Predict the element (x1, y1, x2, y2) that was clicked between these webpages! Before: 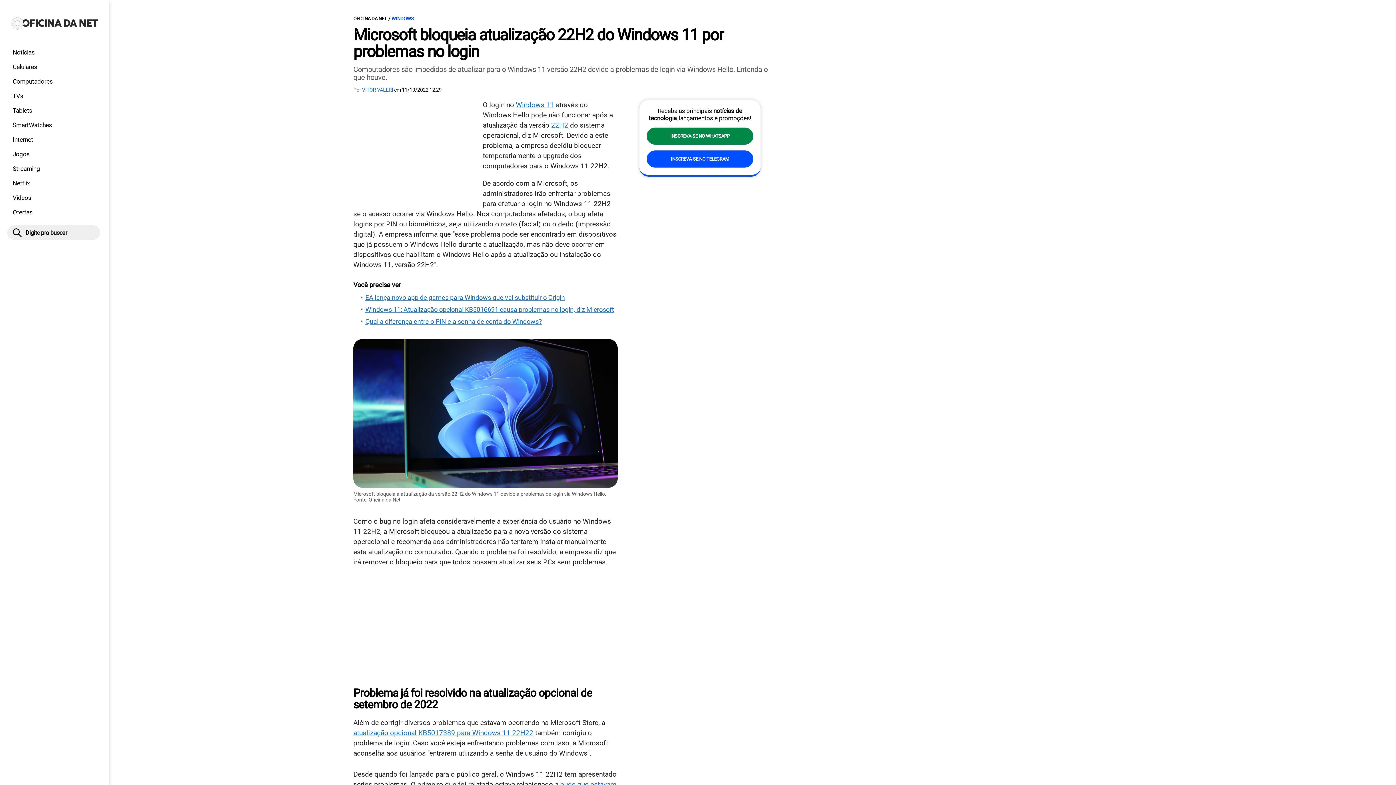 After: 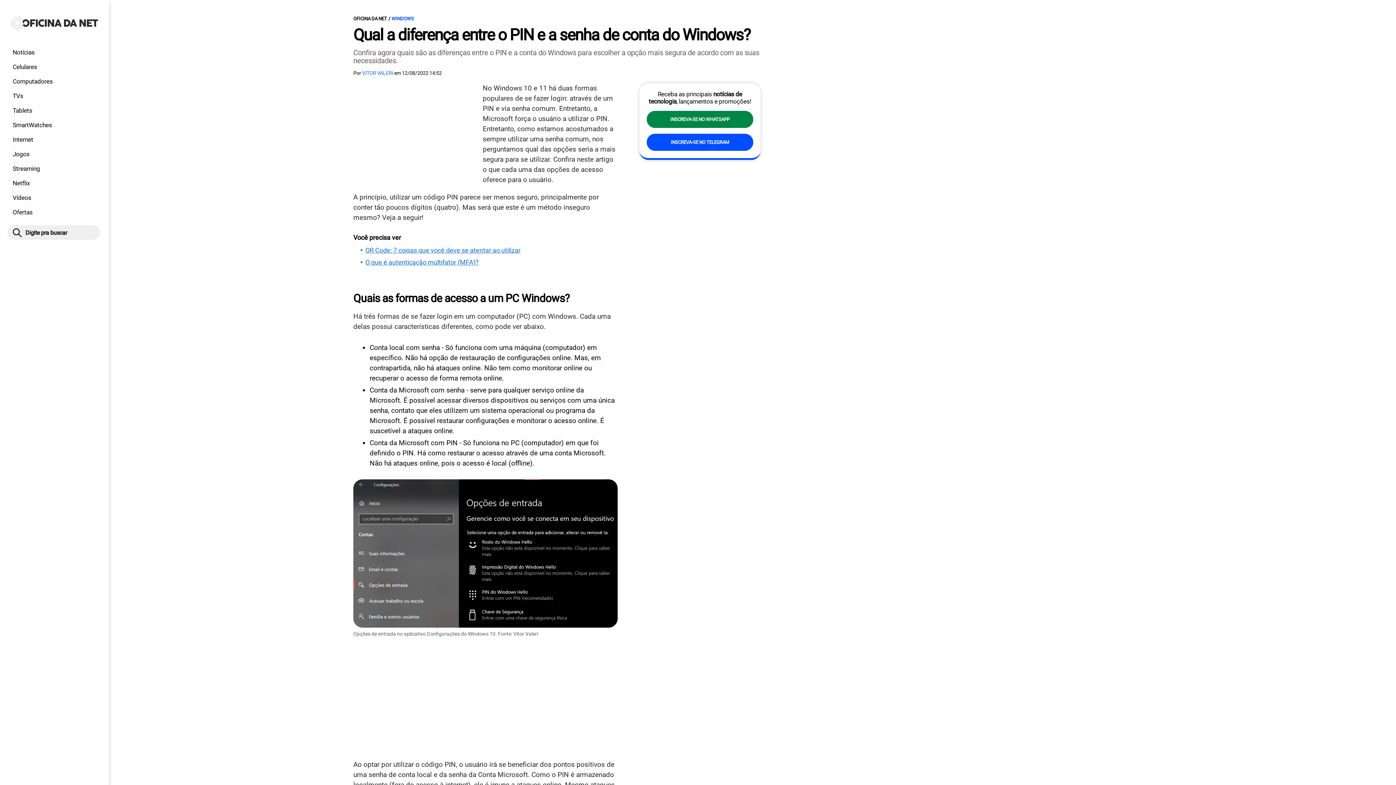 Action: bbox: (360, 318, 617, 325) label: Qual a diferença entre o PIN e a senha de conta do Windows?